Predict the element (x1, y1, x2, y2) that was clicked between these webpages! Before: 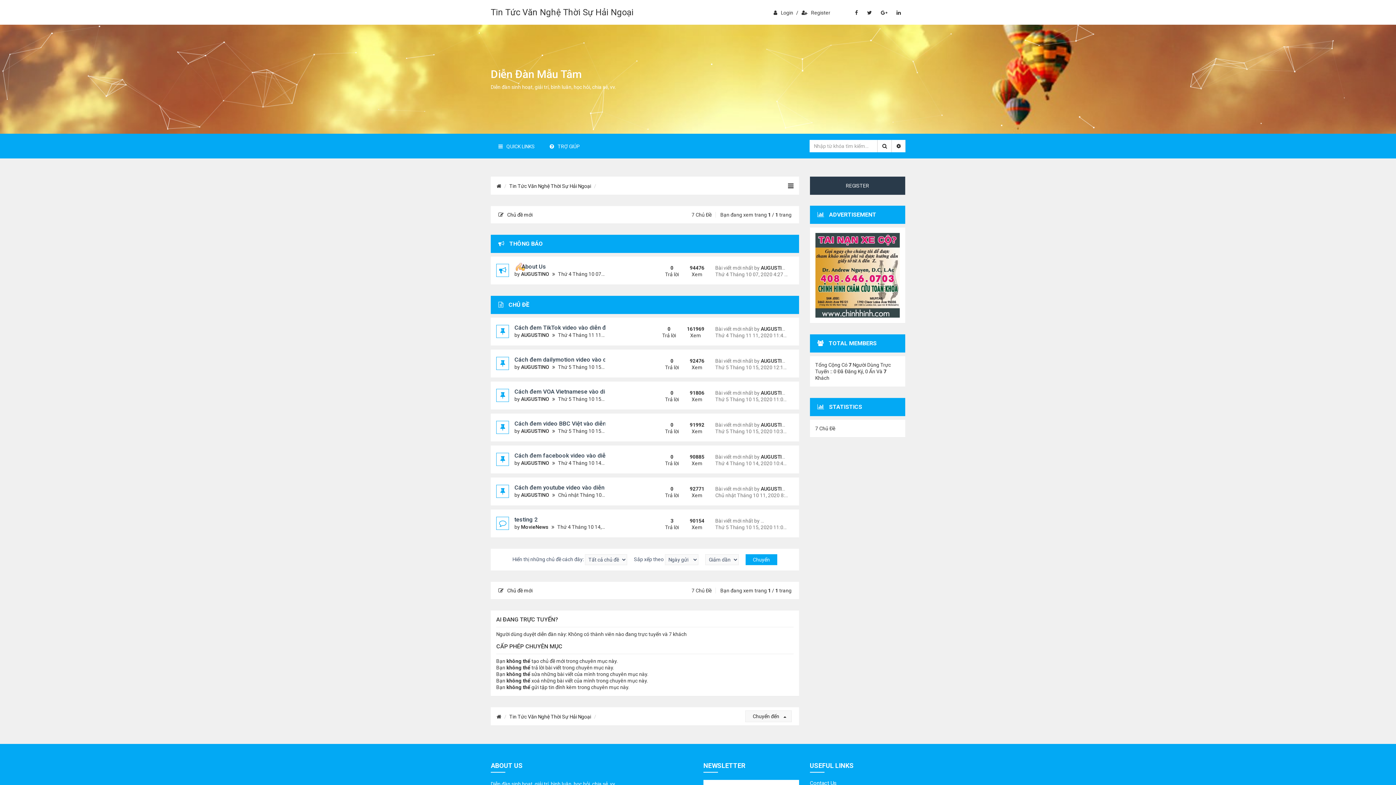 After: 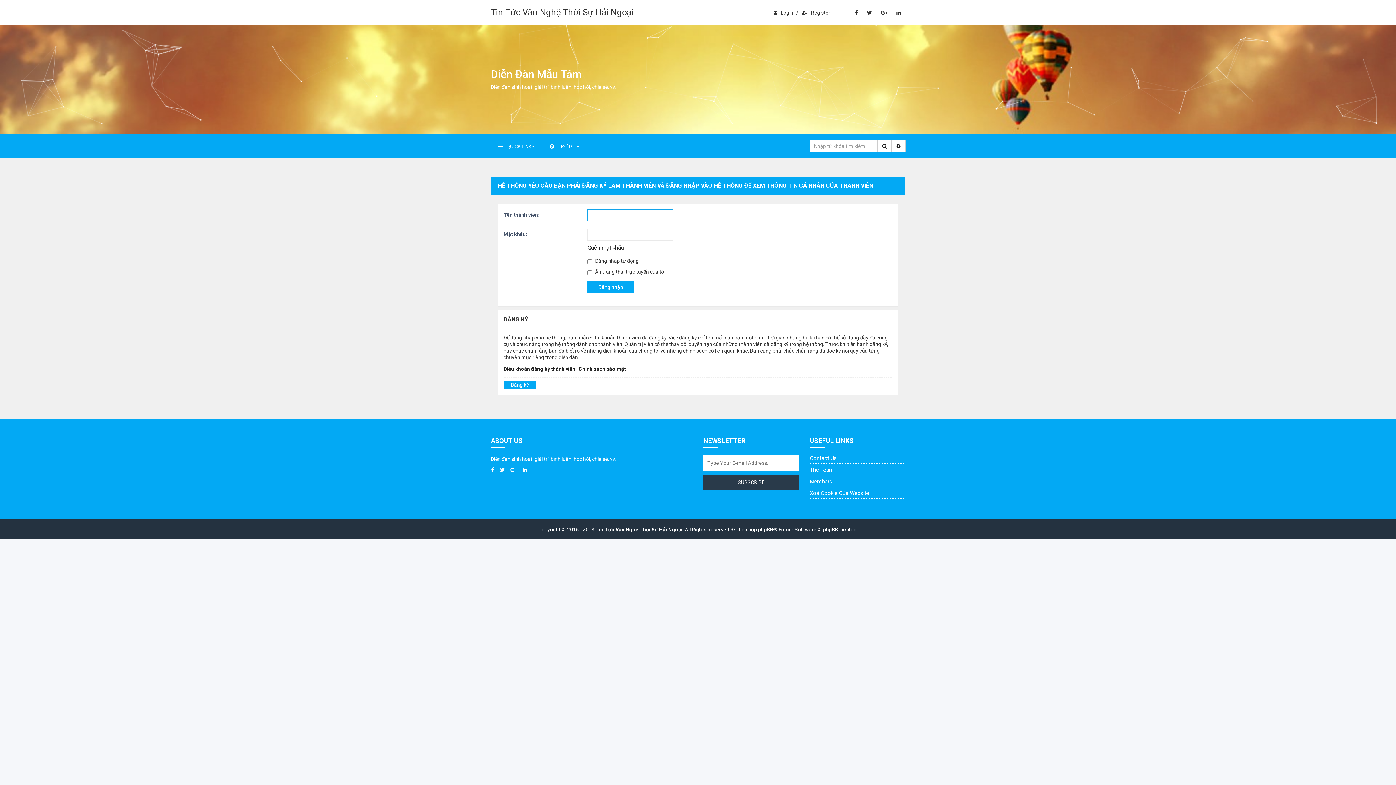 Action: bbox: (760, 326, 789, 332) label: AUGUSTINO